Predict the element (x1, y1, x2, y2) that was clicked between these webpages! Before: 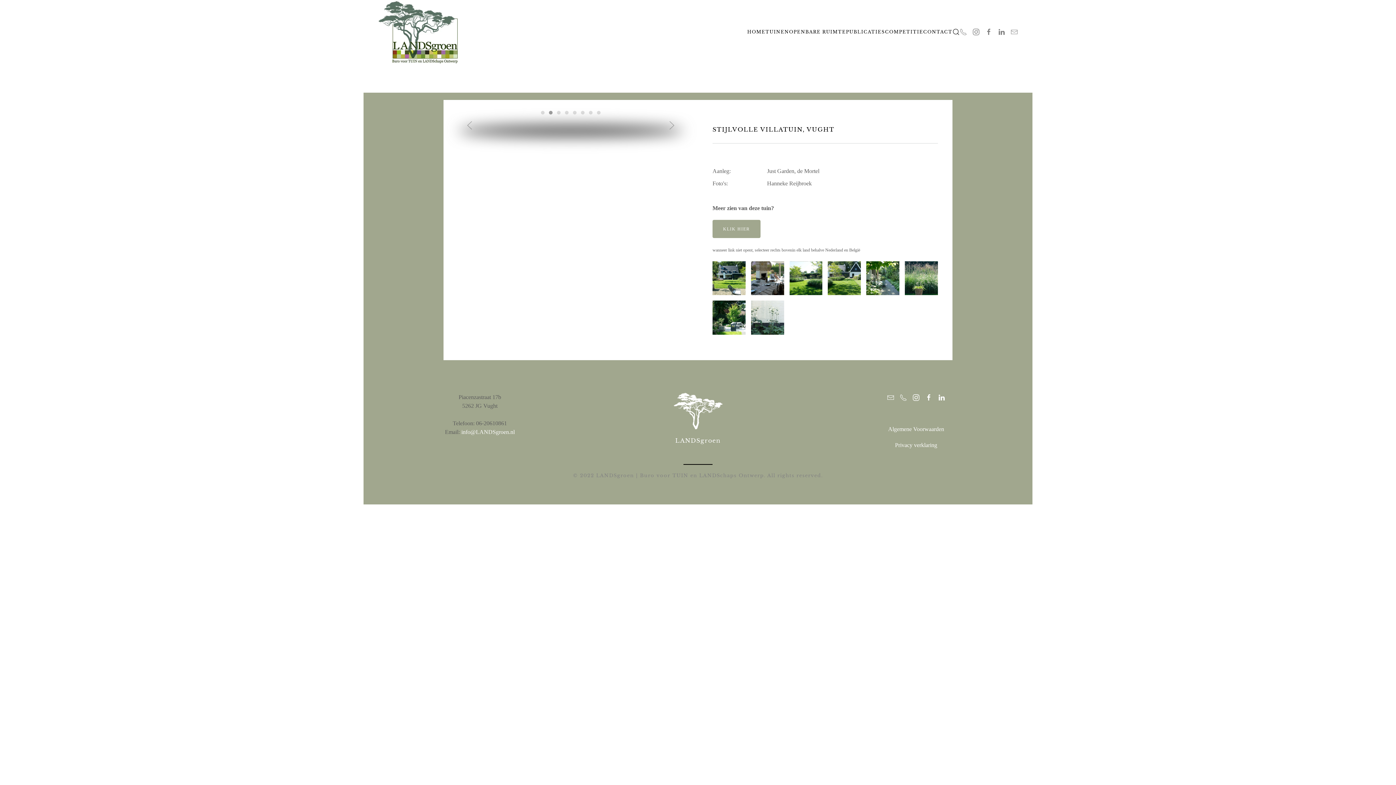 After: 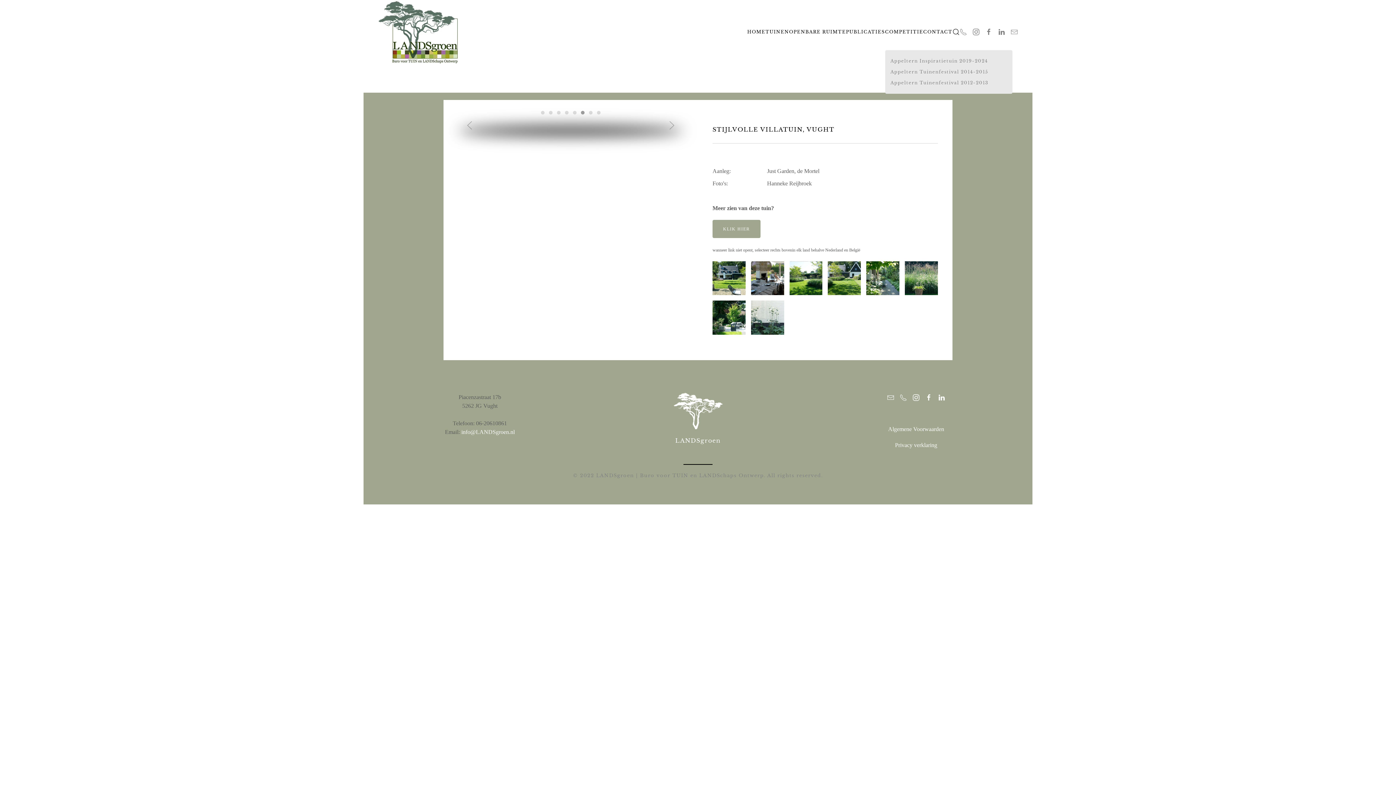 Action: bbox: (885, 13, 923, 50) label: COMPETITIE